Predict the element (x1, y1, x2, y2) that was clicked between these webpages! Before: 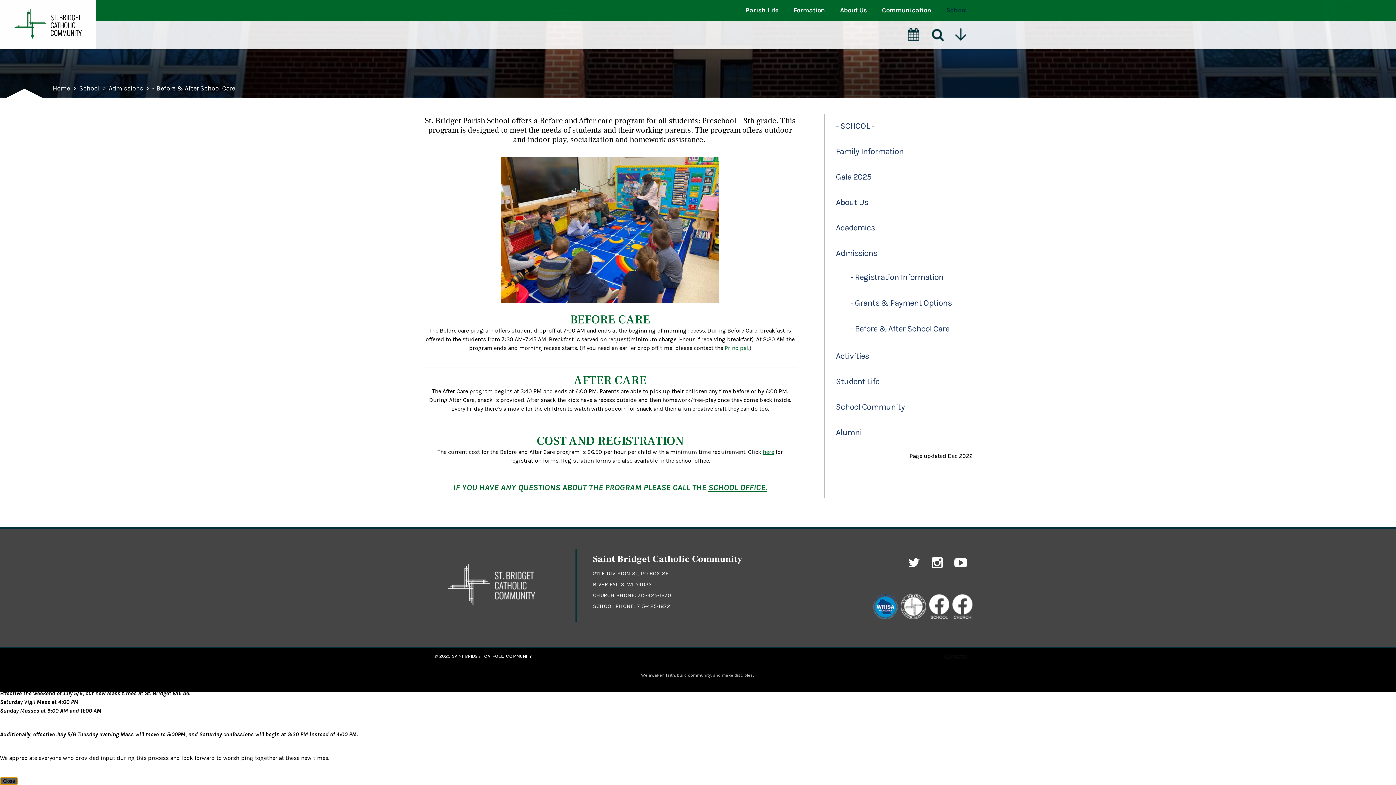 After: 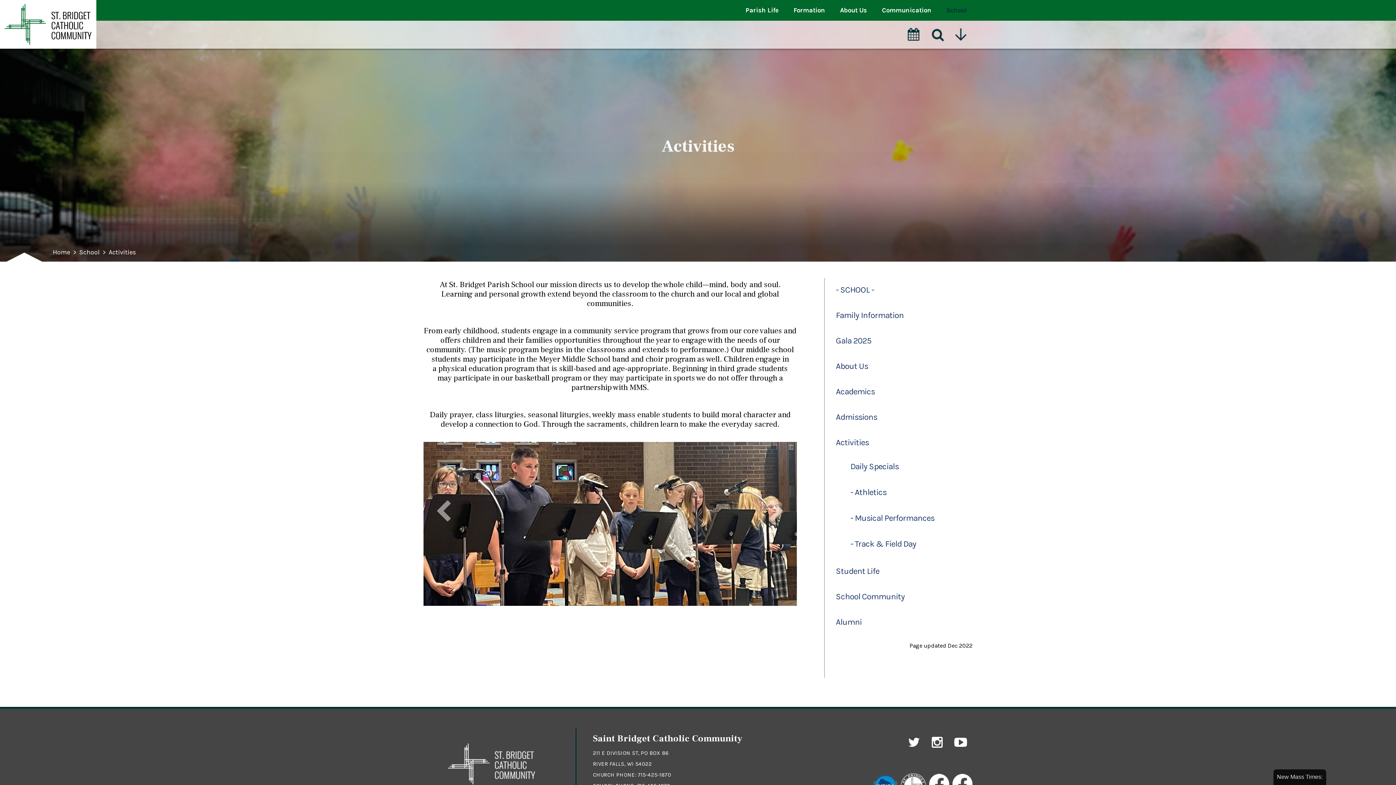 Action: label: Activities bbox: (825, 344, 972, 368)